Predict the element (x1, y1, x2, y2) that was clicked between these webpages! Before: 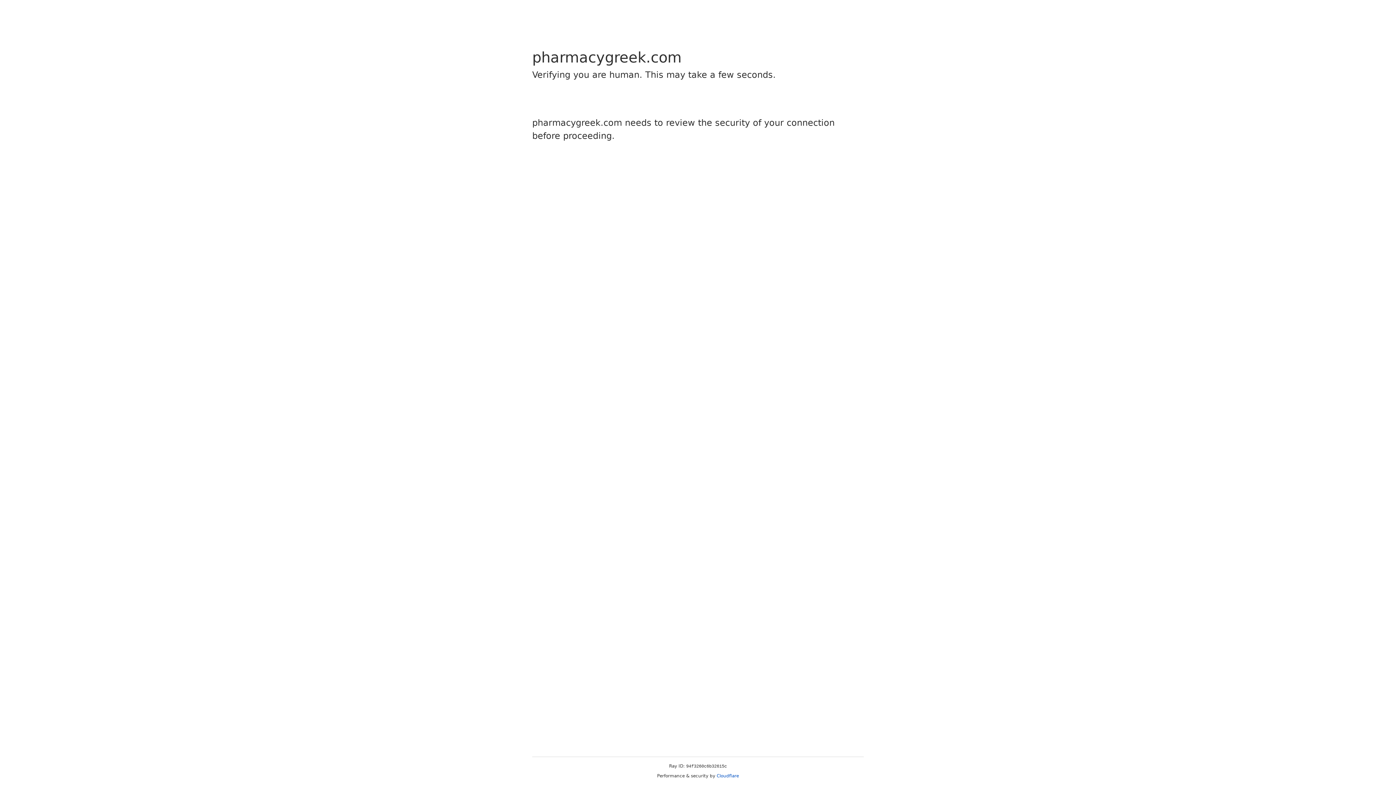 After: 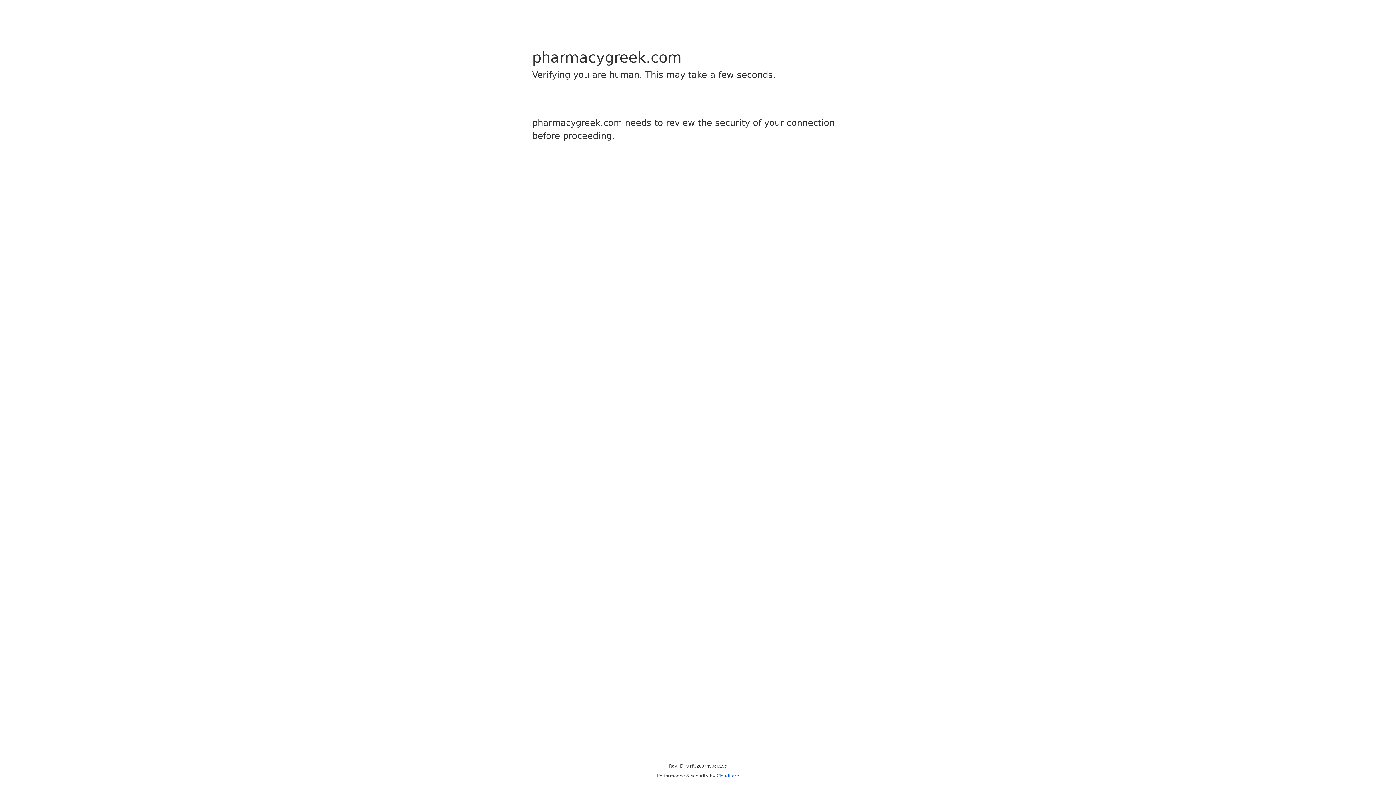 Action: bbox: (716, 773, 739, 778) label: Cloudflare